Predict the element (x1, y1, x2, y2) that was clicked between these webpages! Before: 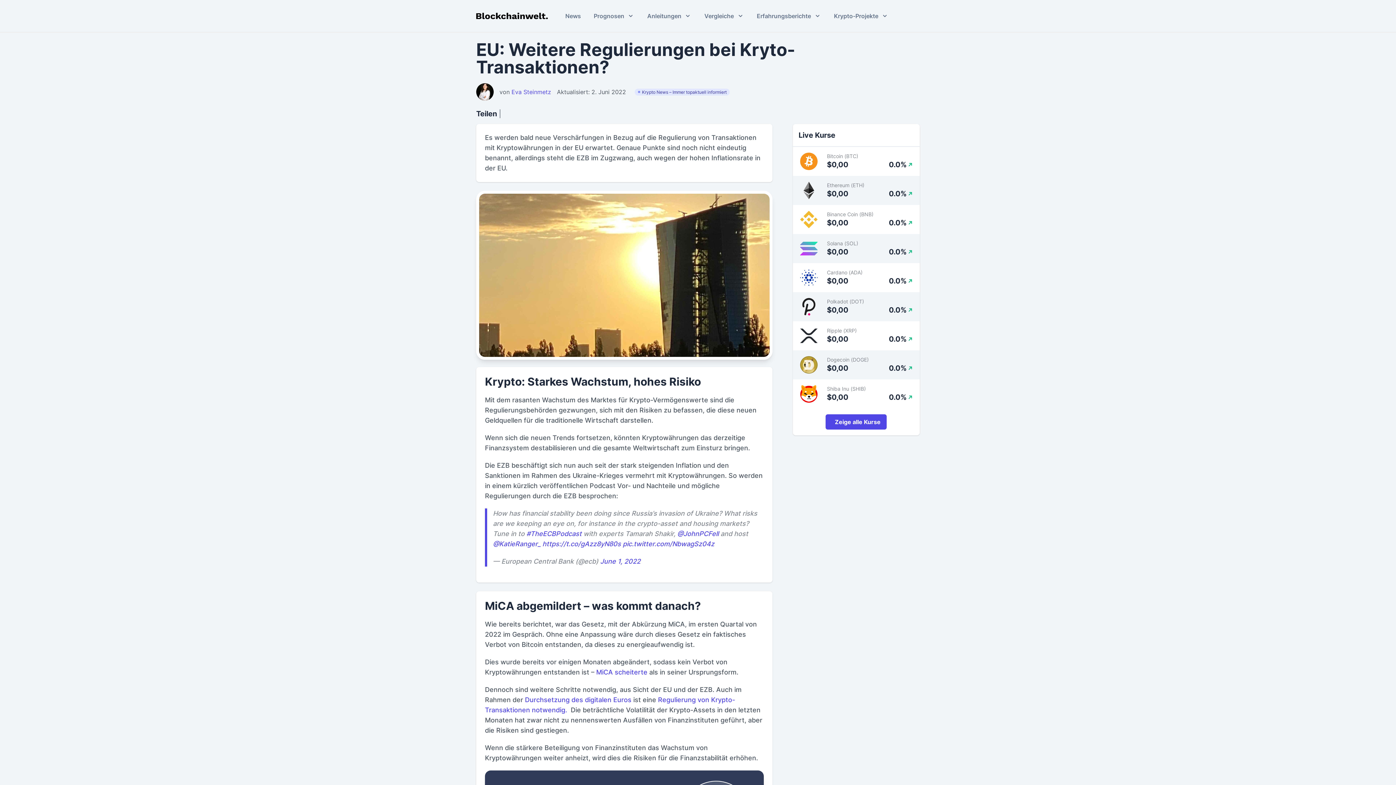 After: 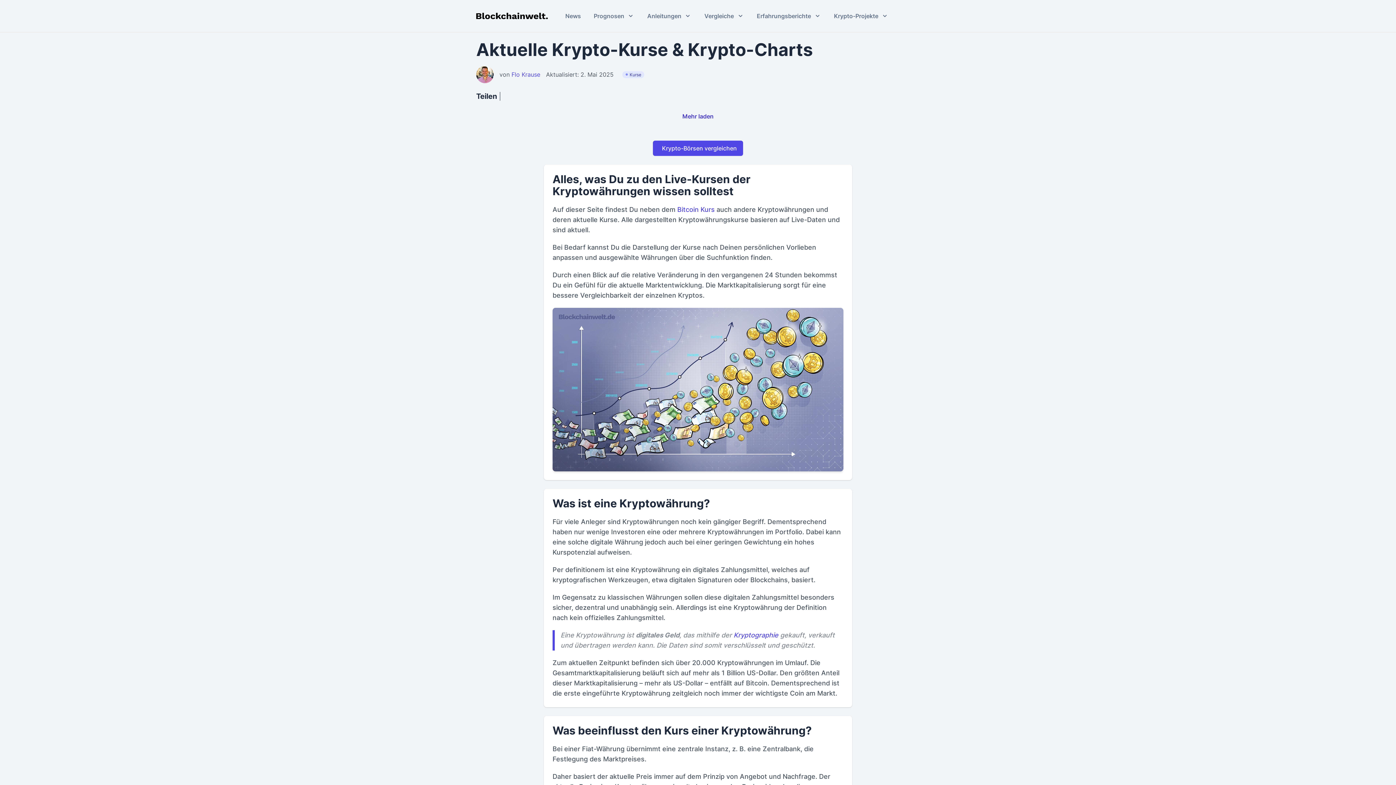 Action: label: Zeige alle Kurse bbox: (825, 414, 887, 429)